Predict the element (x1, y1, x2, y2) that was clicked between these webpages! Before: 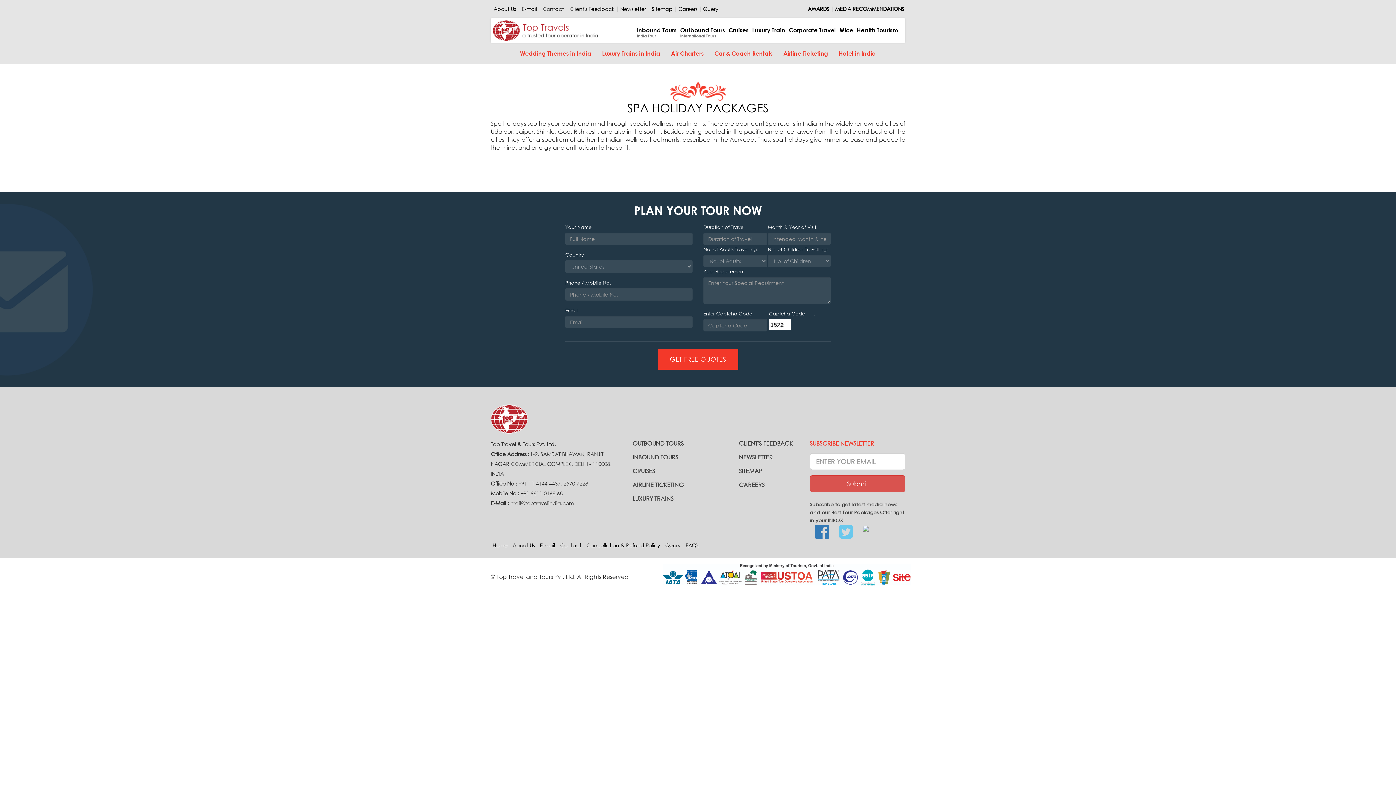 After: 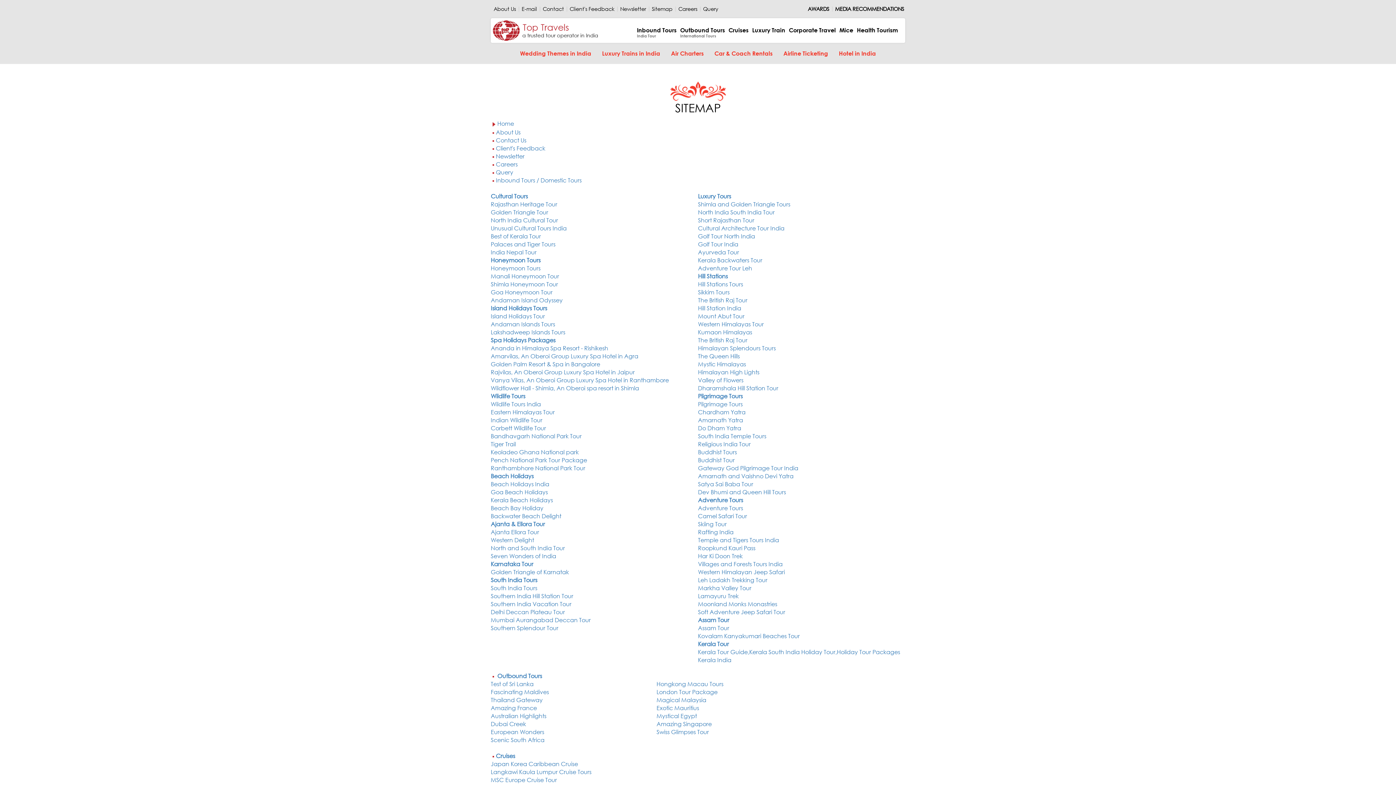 Action: label: Sitemap bbox: (649, 6, 676, 11)